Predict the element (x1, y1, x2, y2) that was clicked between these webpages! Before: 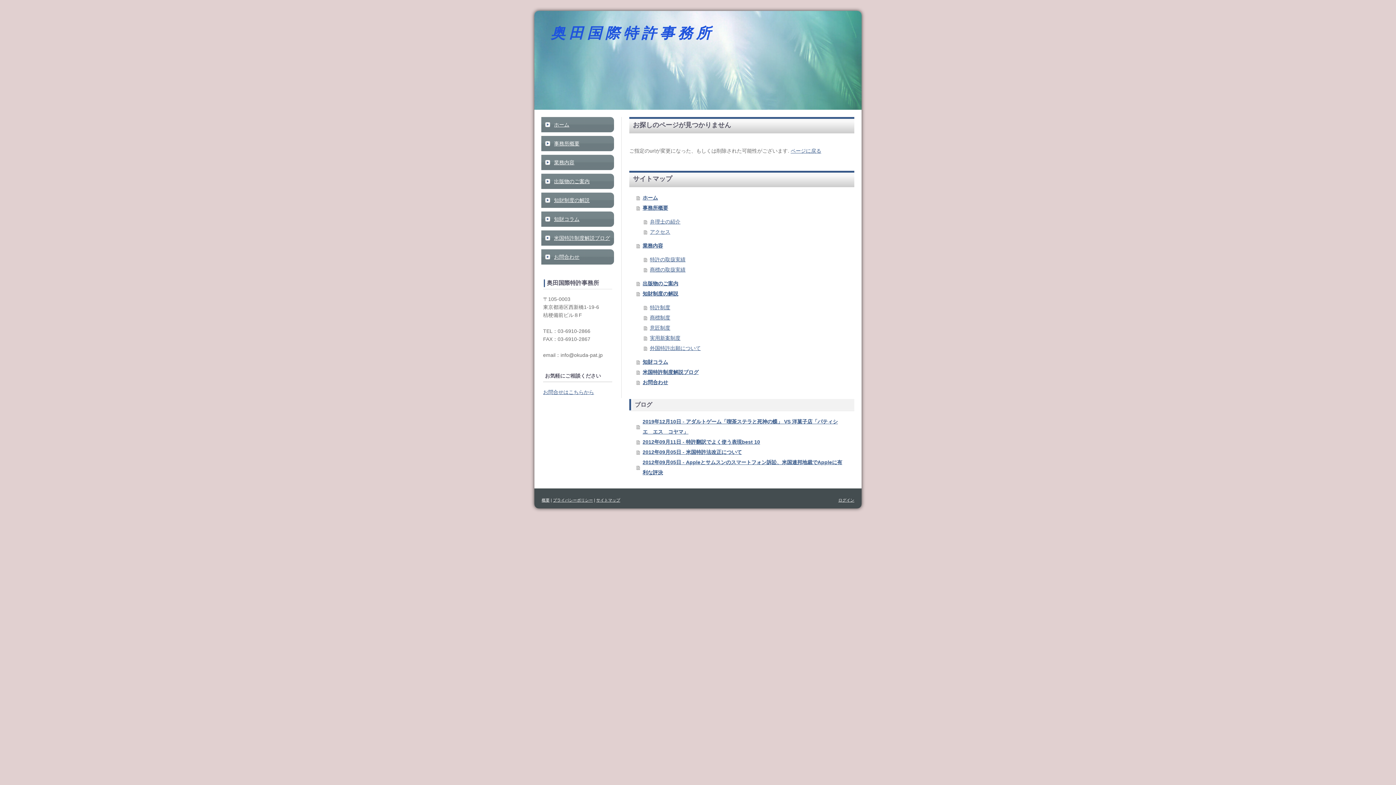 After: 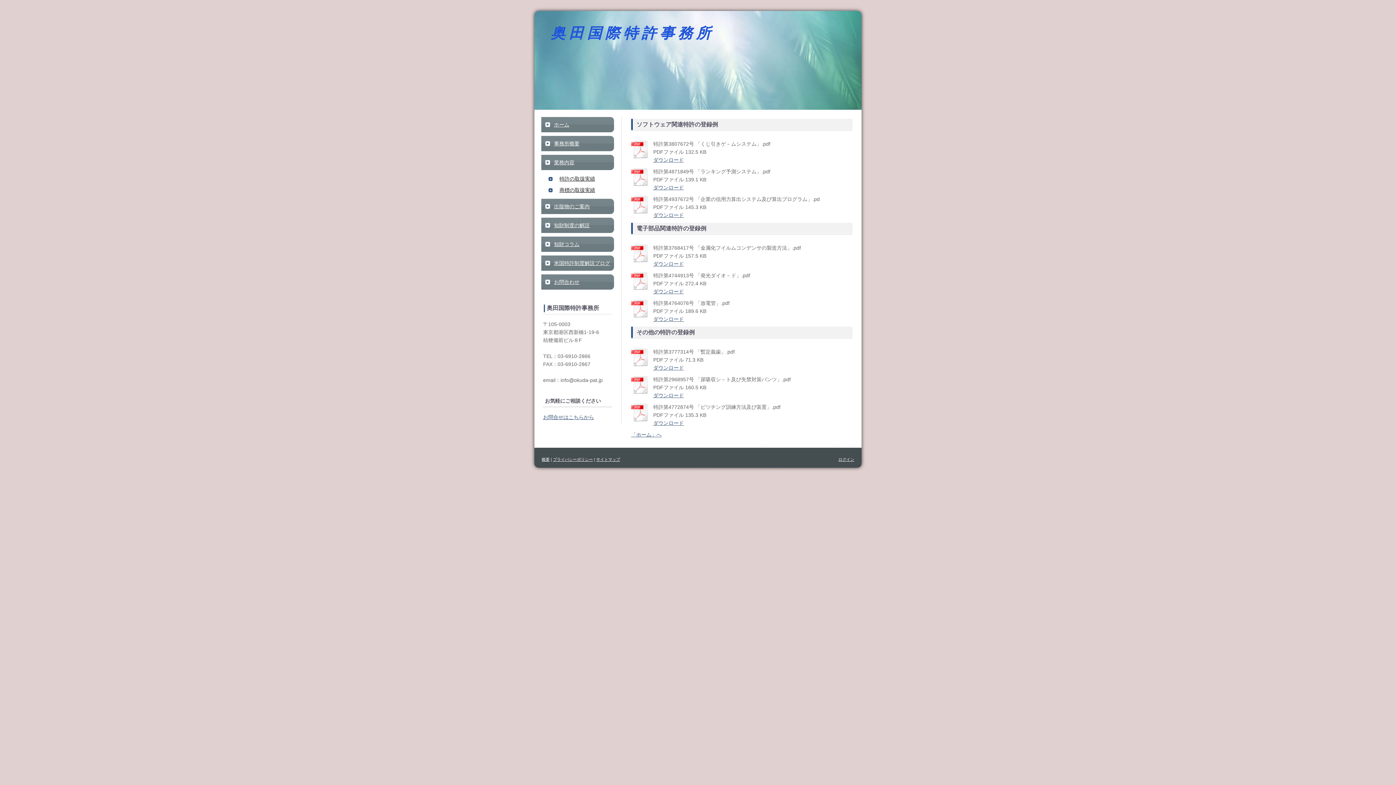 Action: bbox: (644, 254, 840, 264) label: 特許の取扱実績